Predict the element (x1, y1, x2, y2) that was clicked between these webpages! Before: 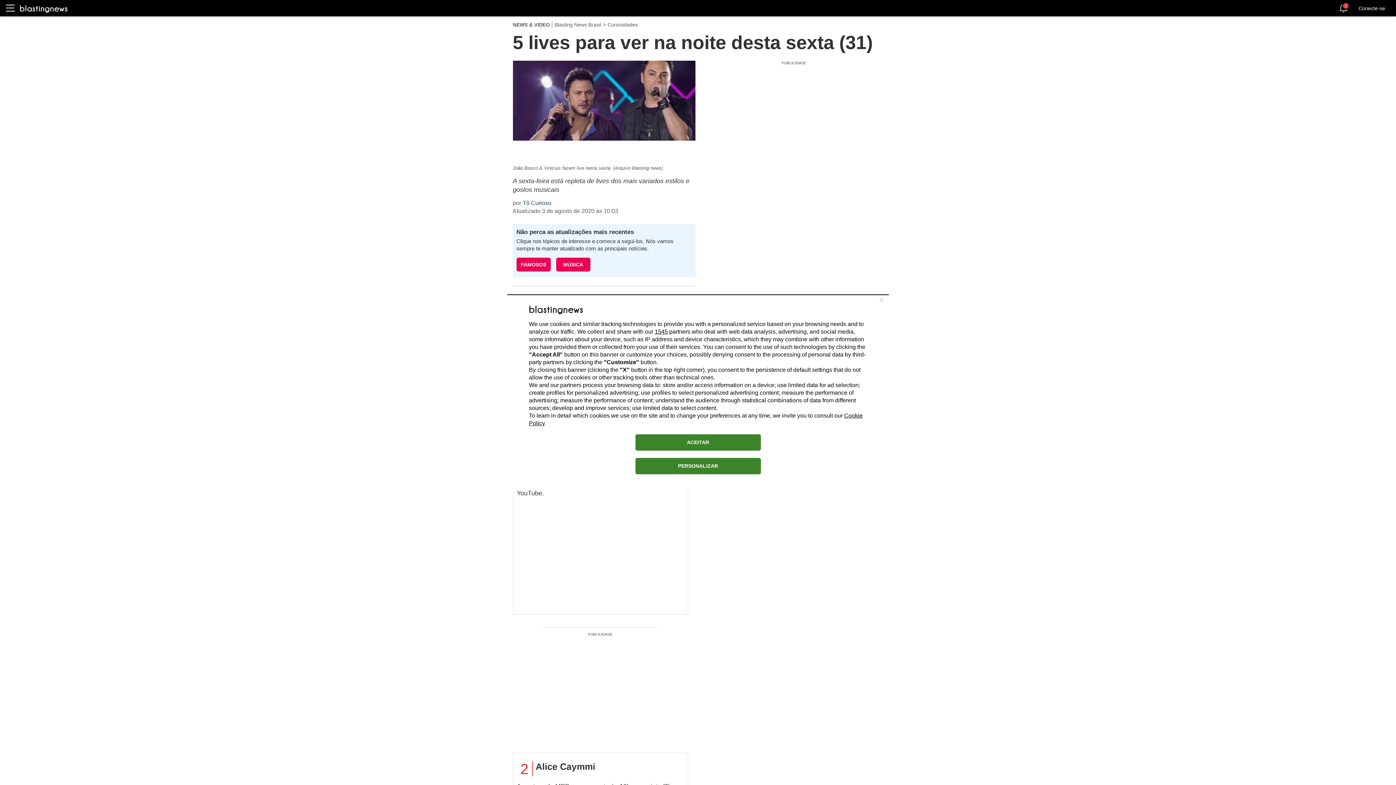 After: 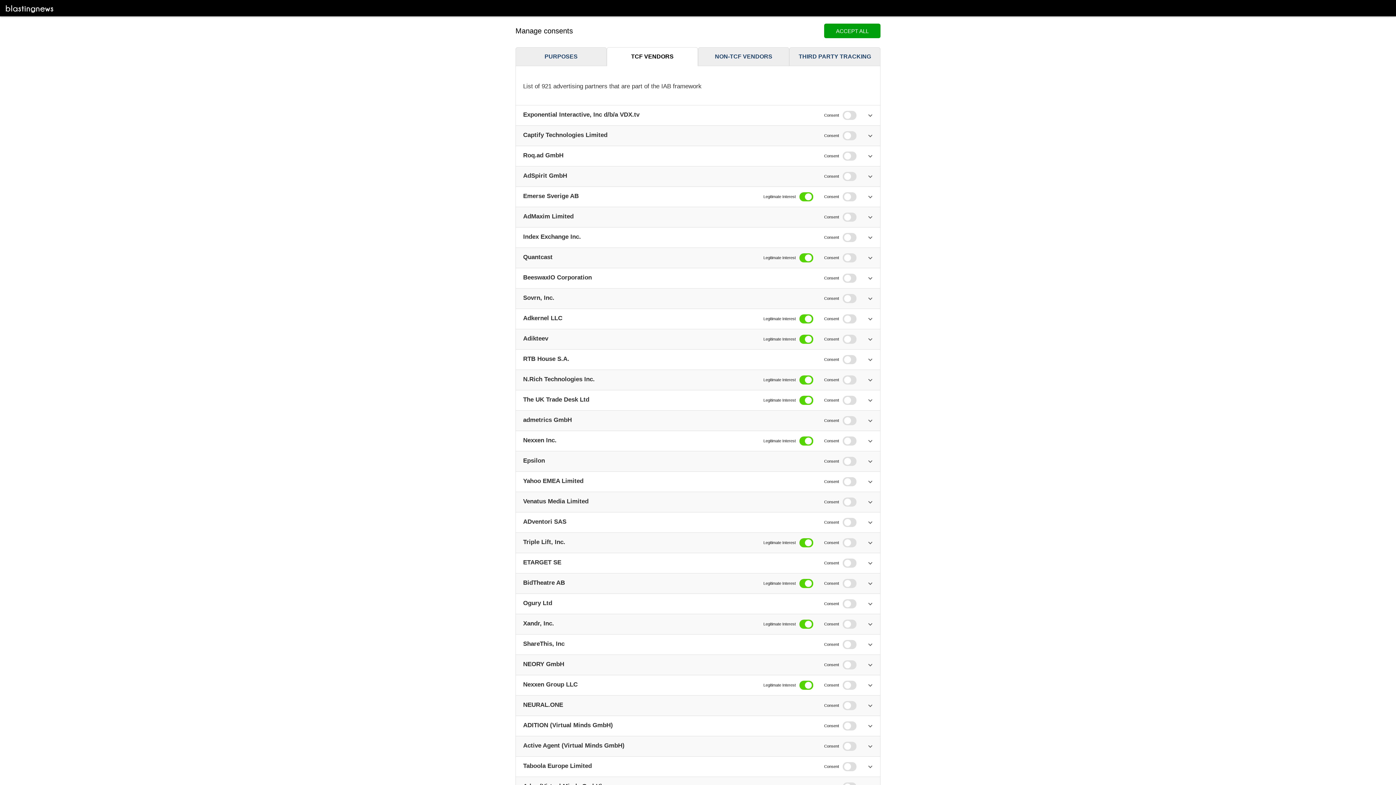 Action: label: 1545 bbox: (654, 328, 668, 334)